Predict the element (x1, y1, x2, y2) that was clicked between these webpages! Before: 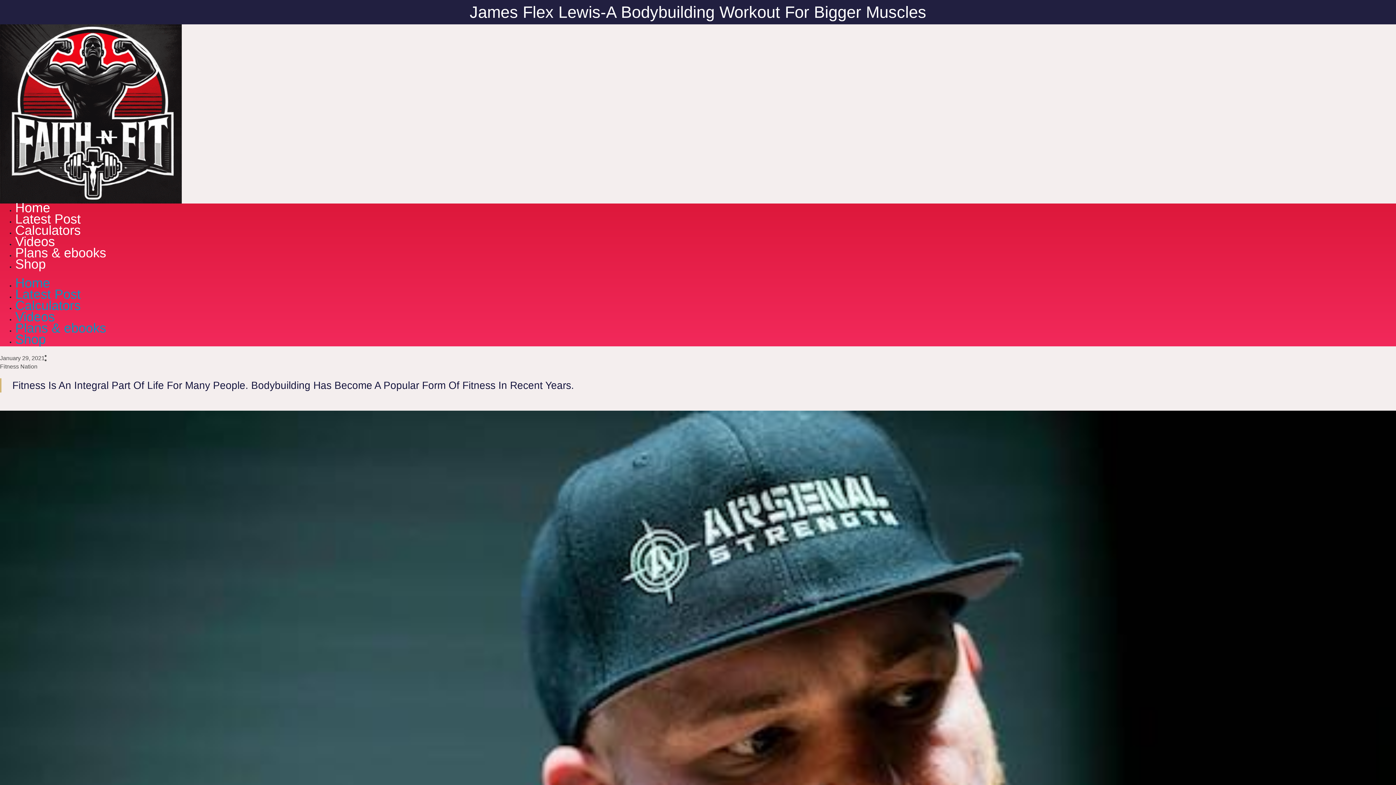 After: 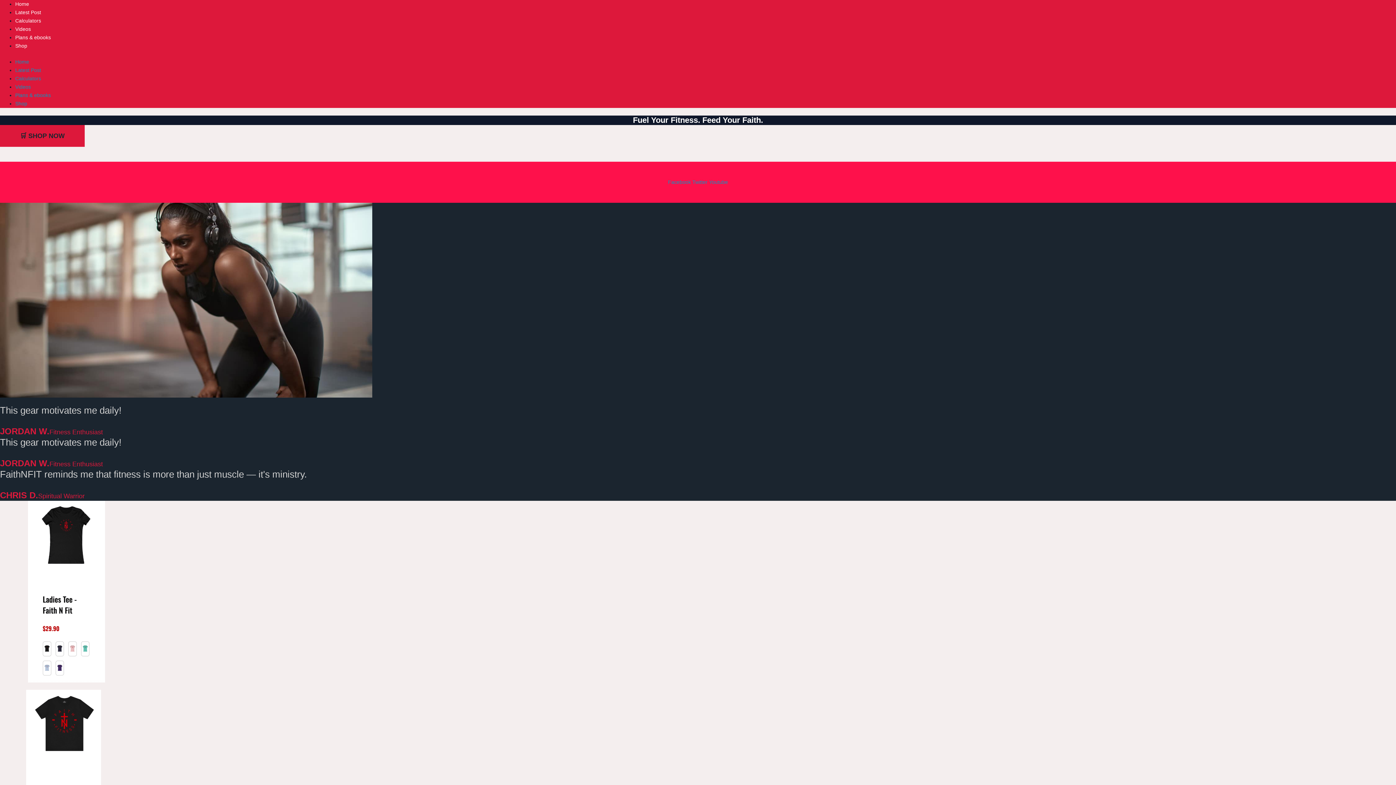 Action: bbox: (15, 332, 45, 346) label: Shop